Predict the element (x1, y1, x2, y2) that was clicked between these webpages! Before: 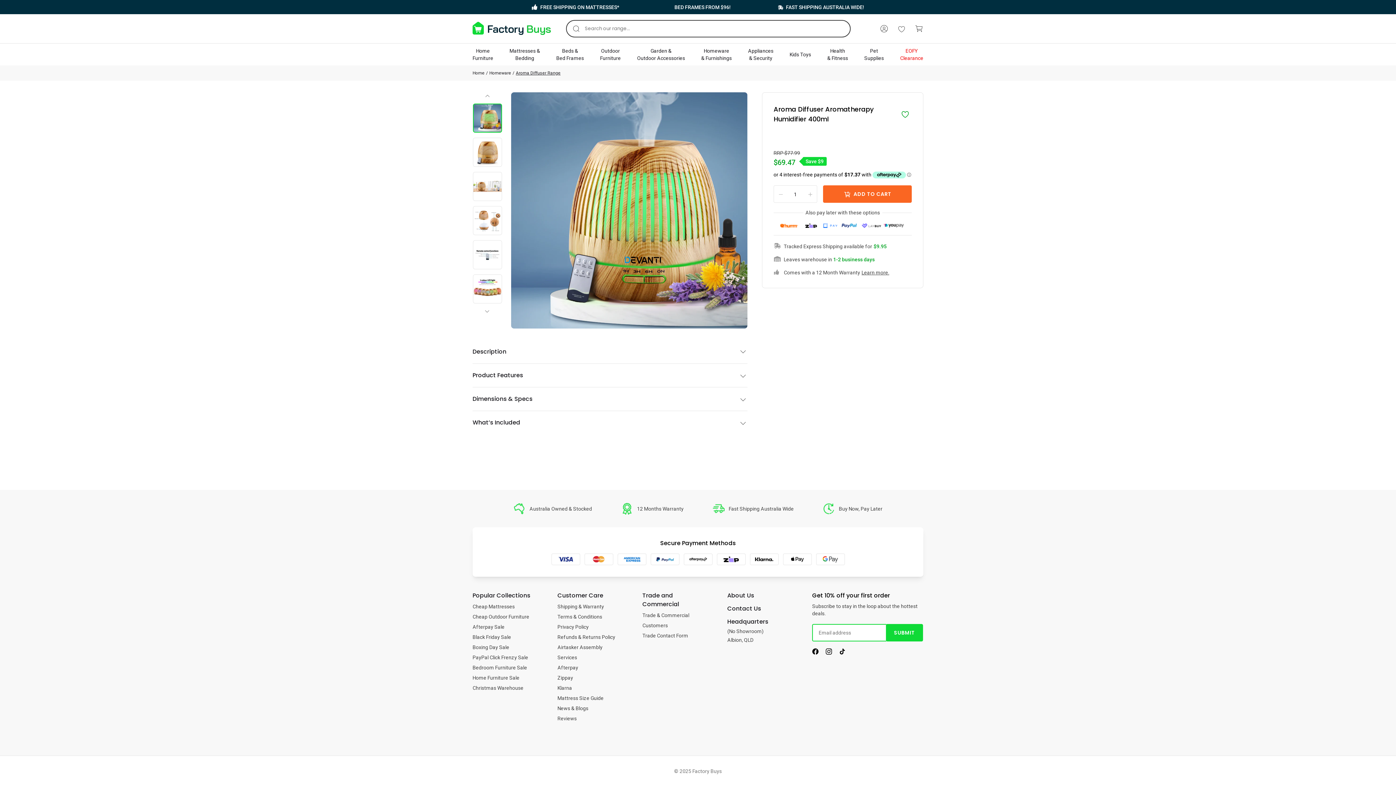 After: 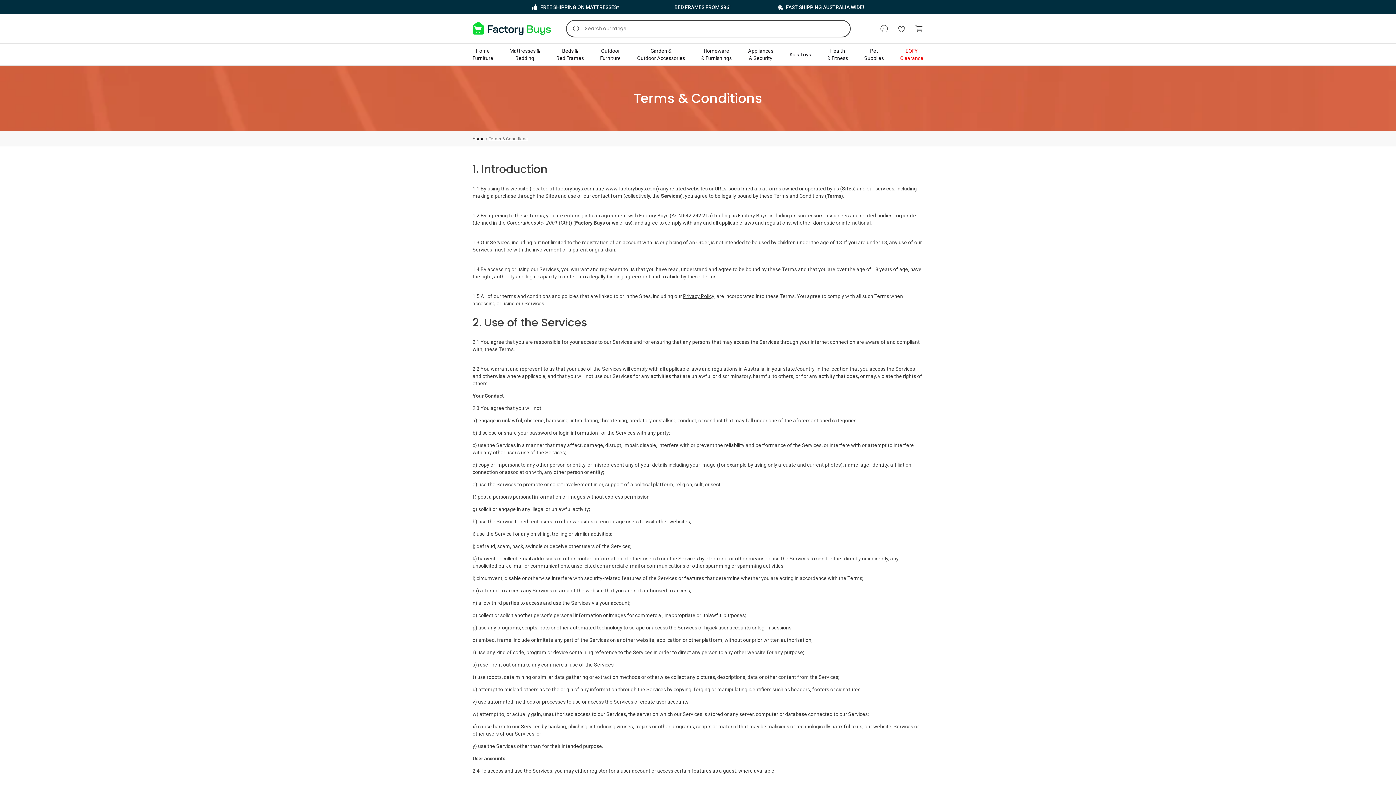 Action: bbox: (557, 612, 602, 622) label: Terms & Conditions